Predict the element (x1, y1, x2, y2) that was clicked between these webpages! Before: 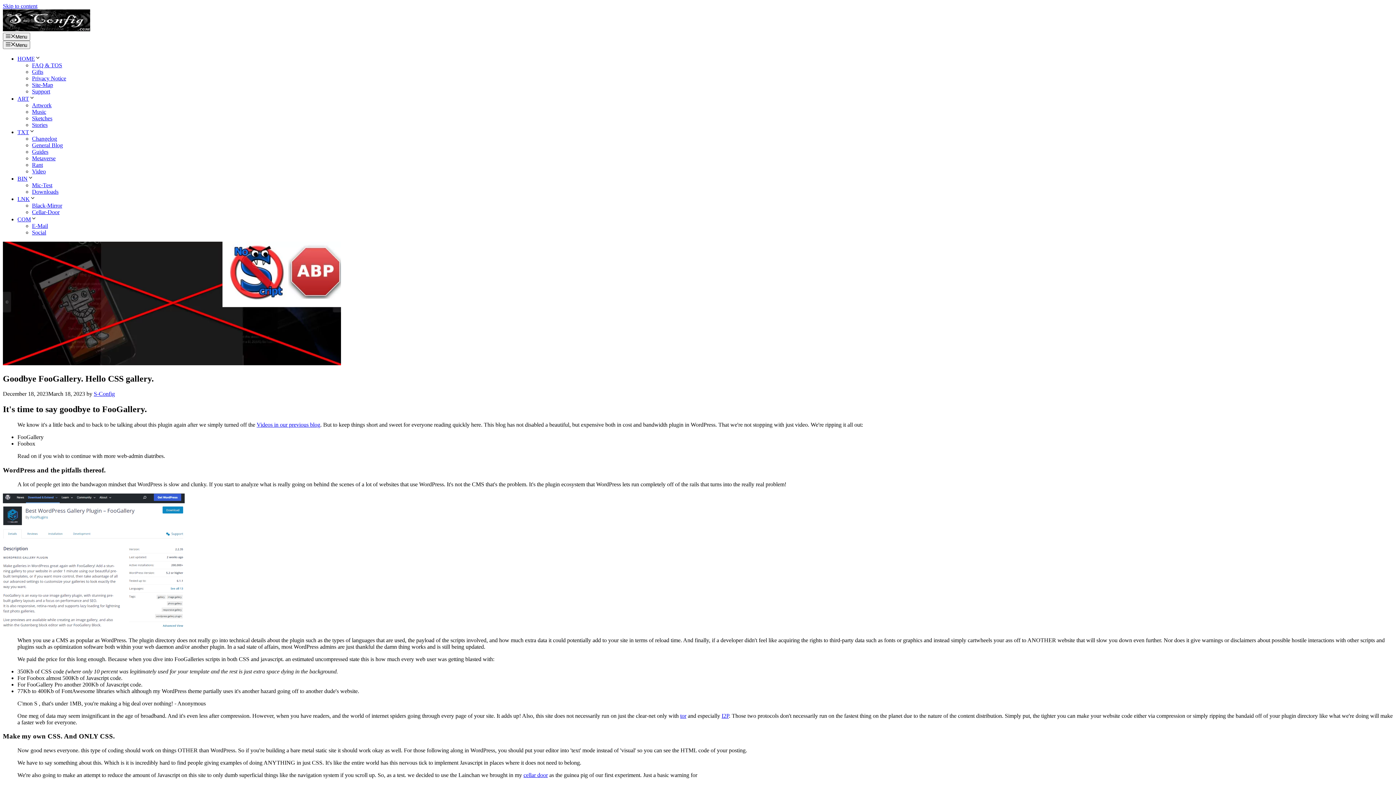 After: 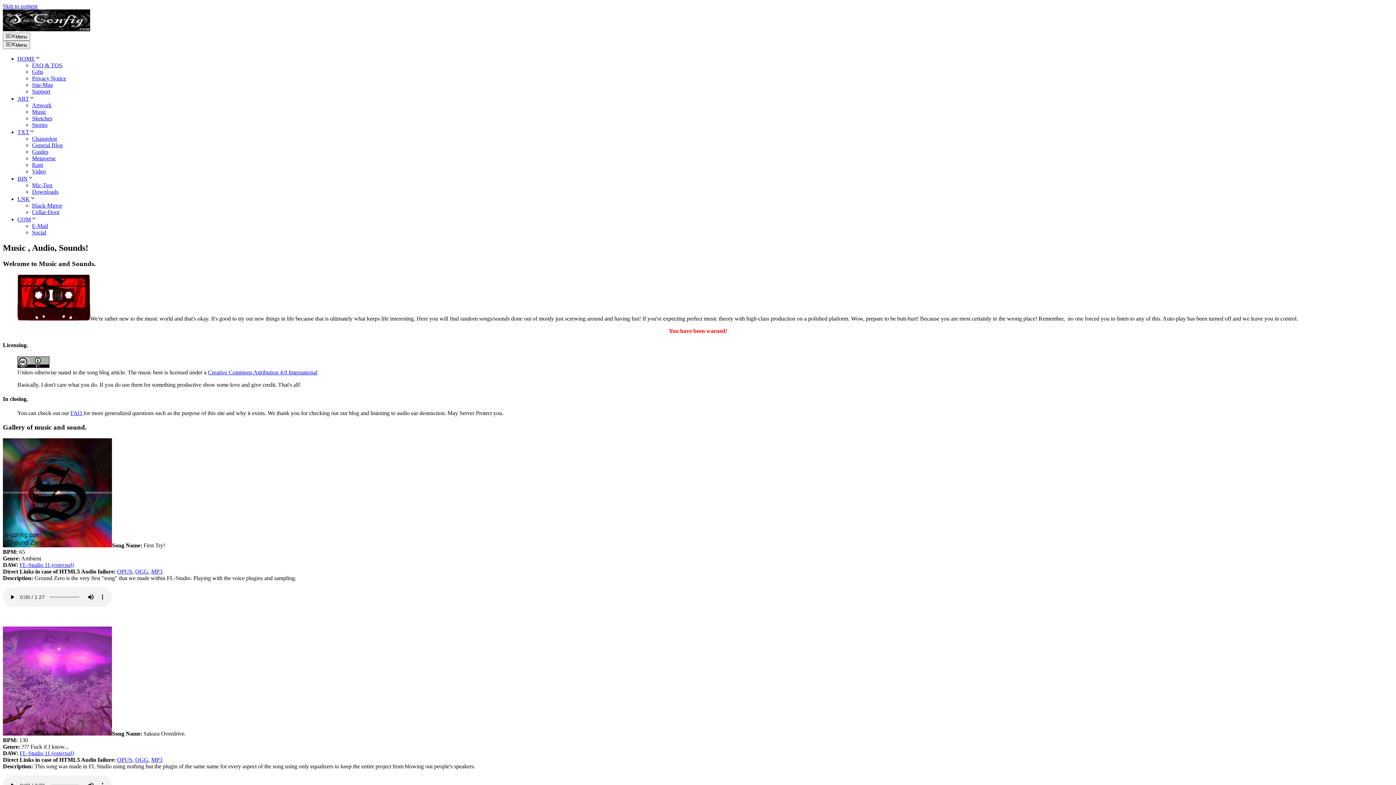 Action: label: Music bbox: (32, 108, 46, 114)